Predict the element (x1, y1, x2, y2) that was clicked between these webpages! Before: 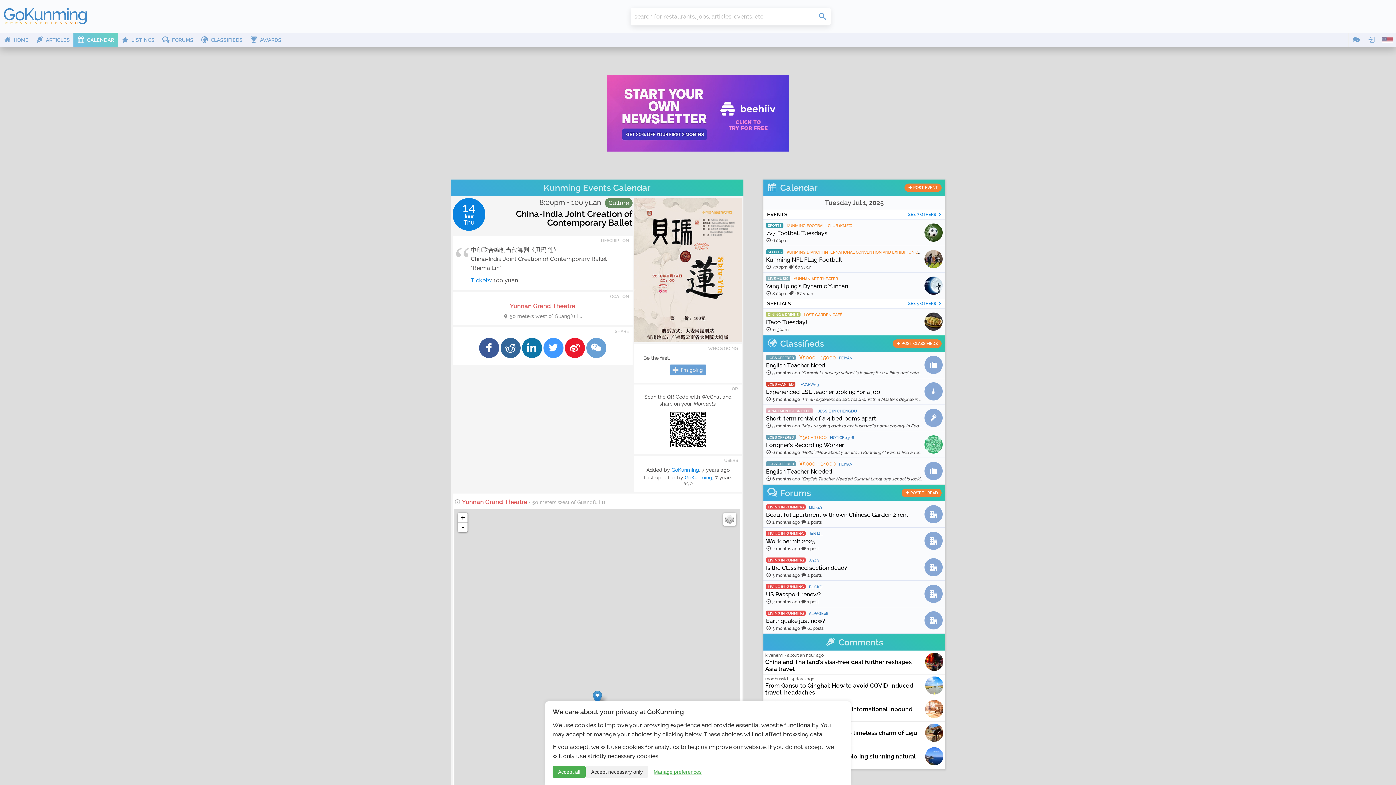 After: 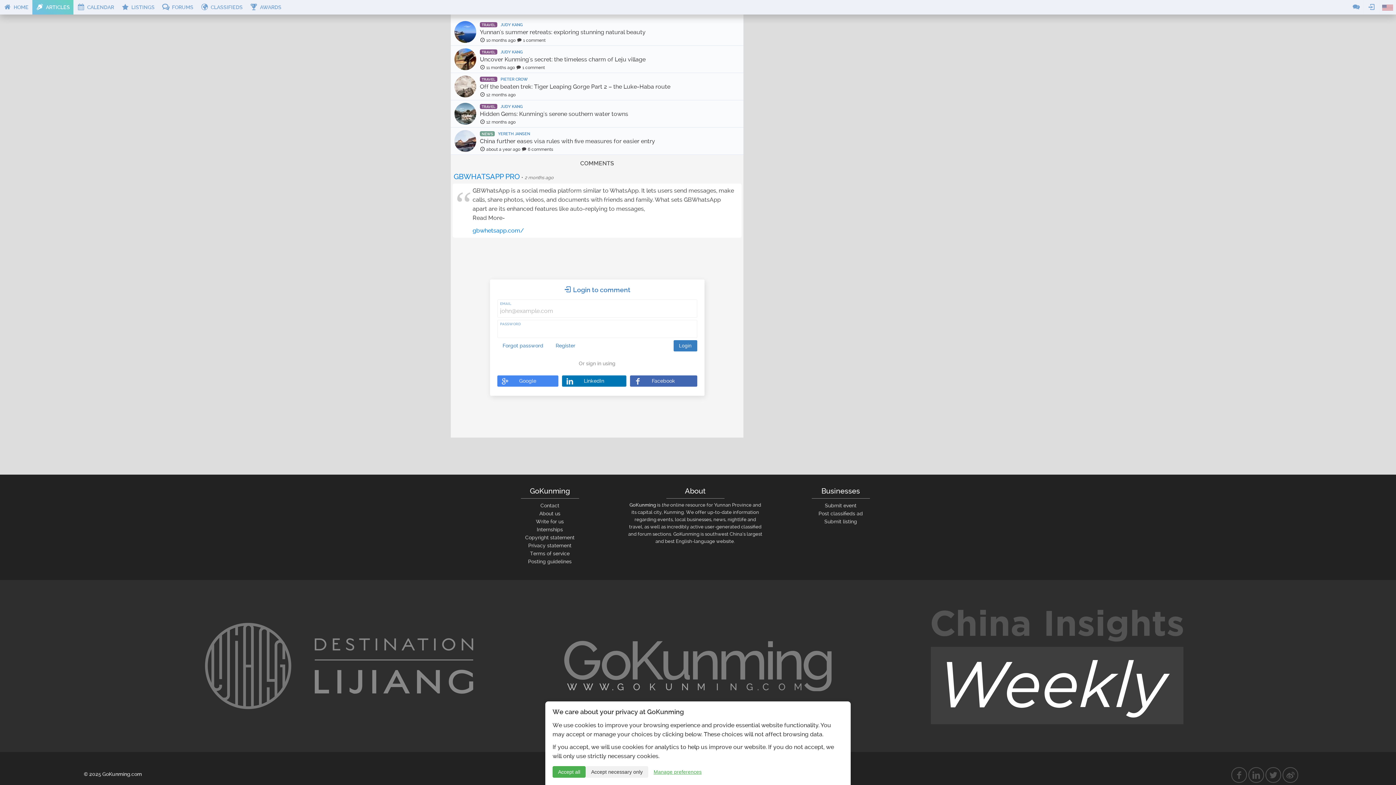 Action: label: GBWHATSAPP PRO • 2 months ago
Yunnan's summer retreats: exploring stunning natural beauty bbox: (763, 745, 945, 768)